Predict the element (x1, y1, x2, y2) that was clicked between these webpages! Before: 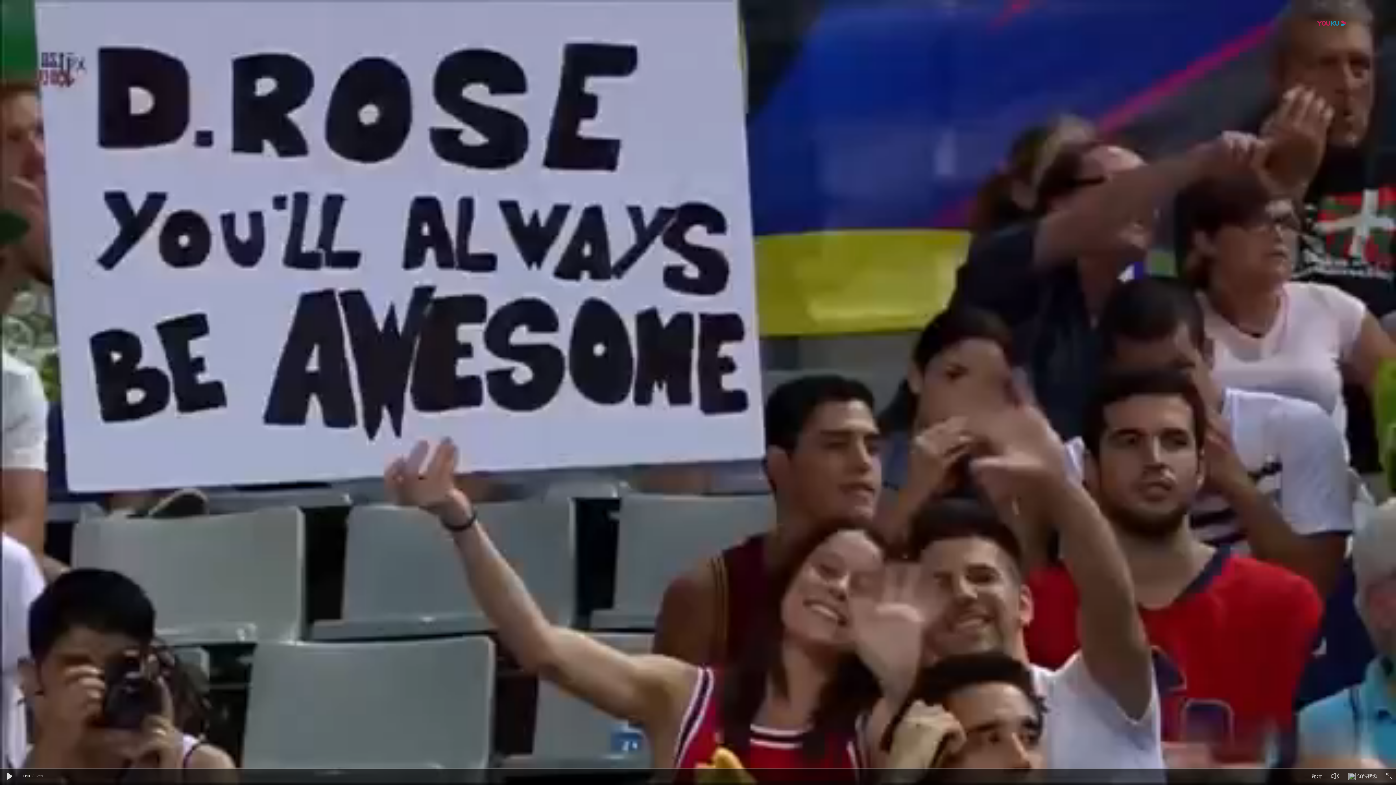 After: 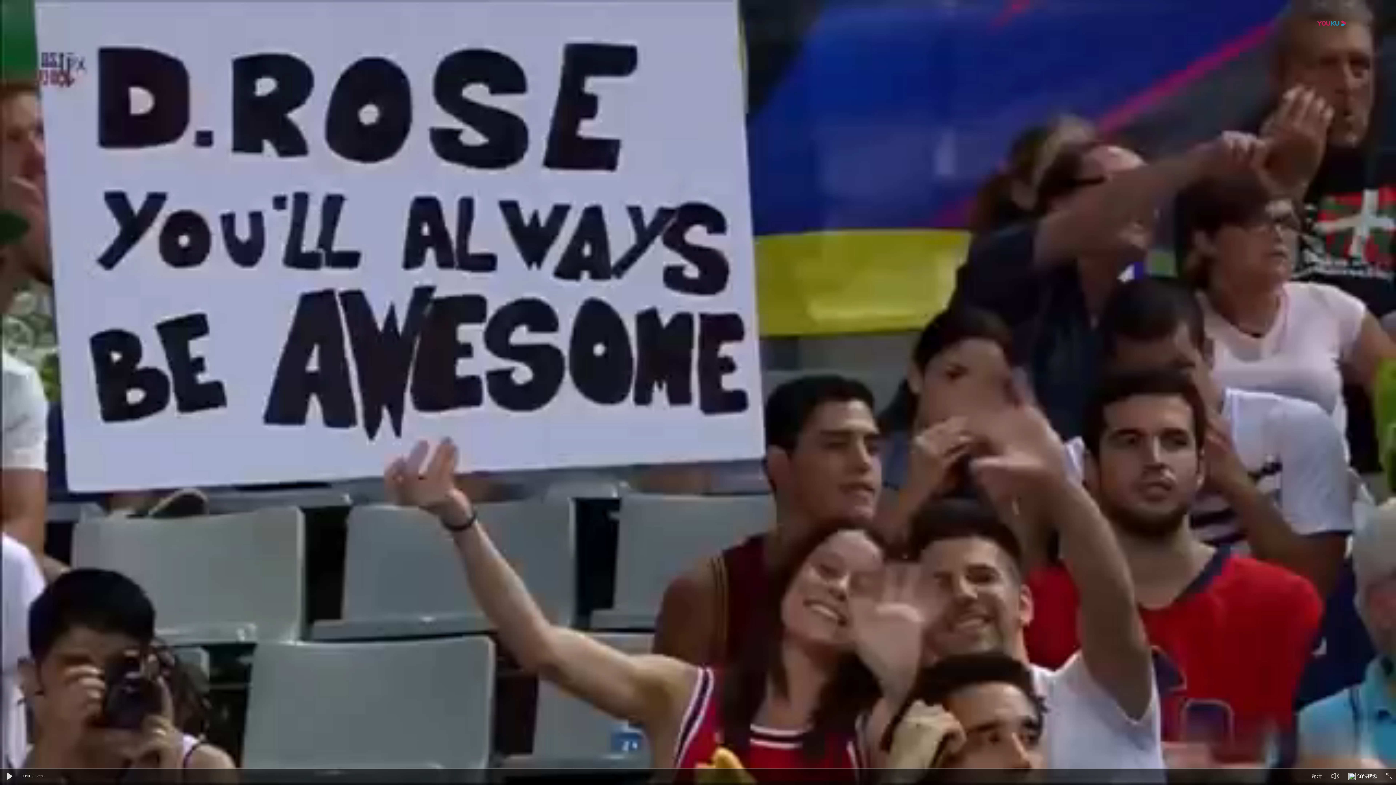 Action: bbox: (1348, 775, 1356, 781) label: 优酷视频